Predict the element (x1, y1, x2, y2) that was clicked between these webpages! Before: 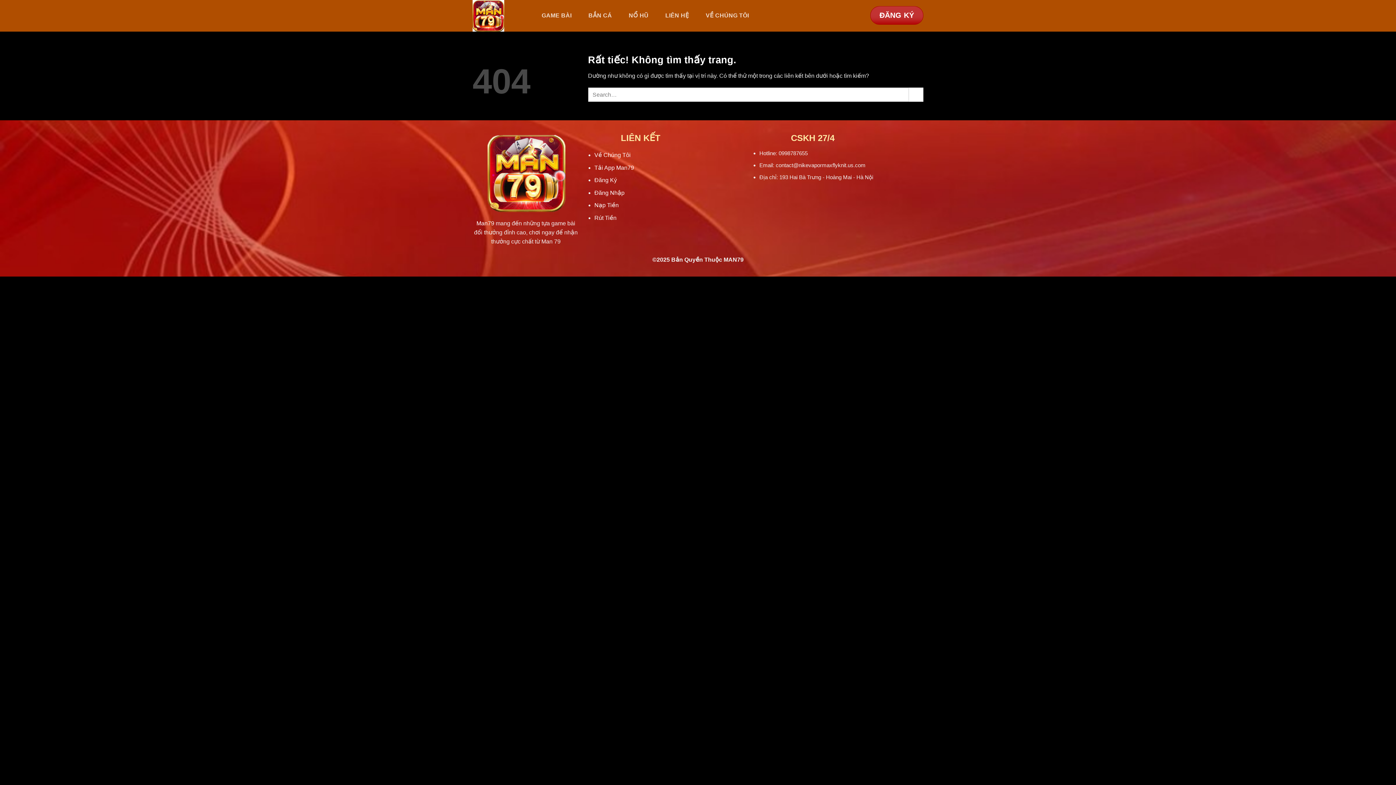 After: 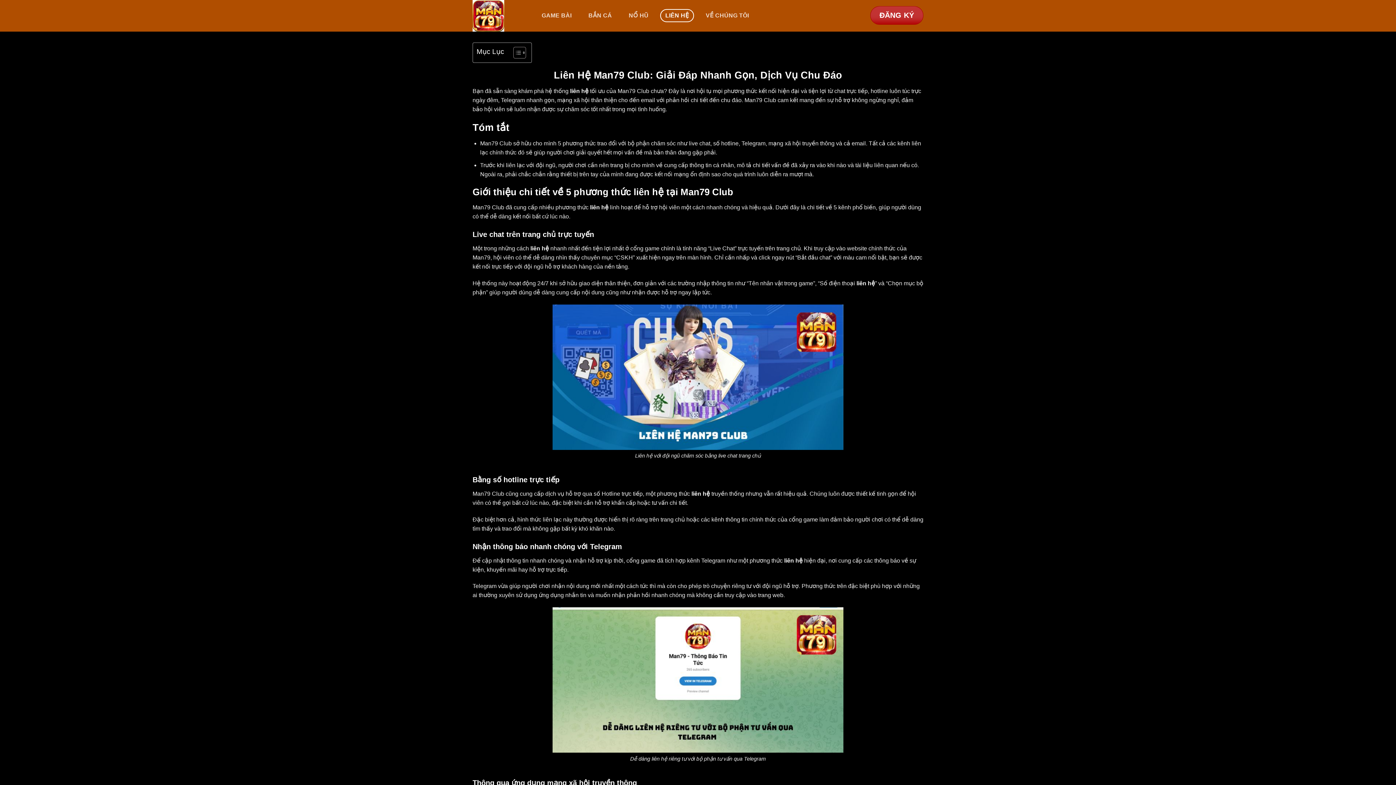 Action: bbox: (660, 8, 694, 22) label: LIÊN HỆ